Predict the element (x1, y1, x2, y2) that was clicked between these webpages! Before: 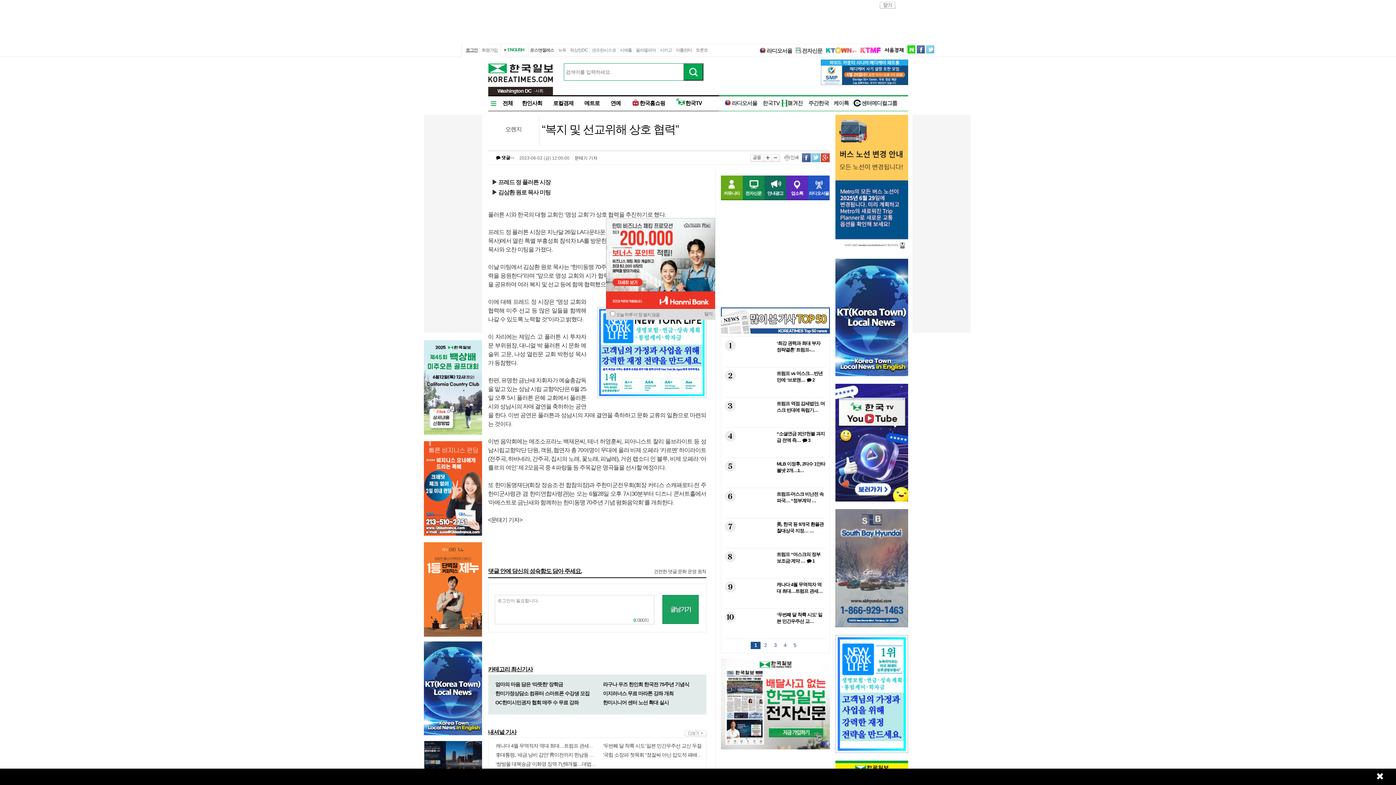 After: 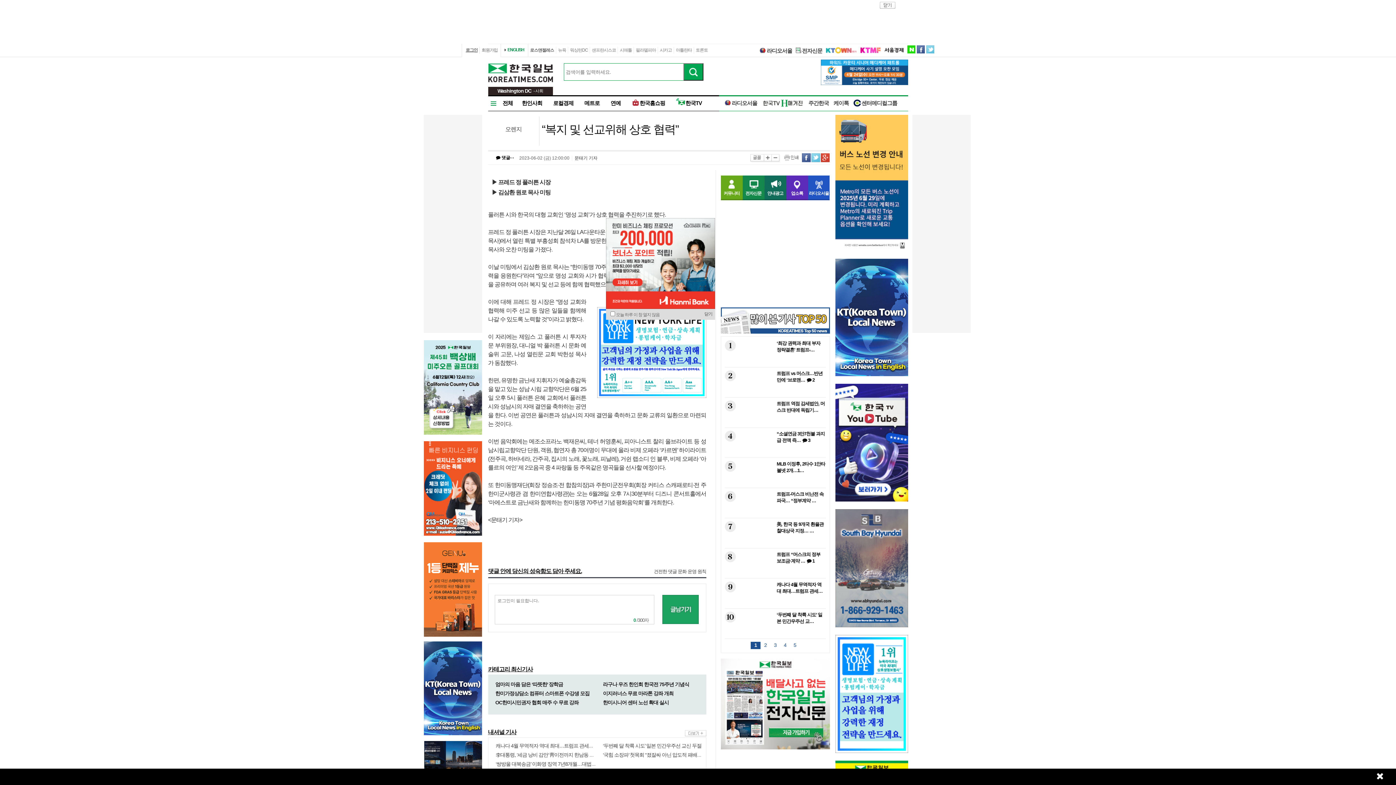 Action: bbox: (660, 47, 672, 52) label: 시카고